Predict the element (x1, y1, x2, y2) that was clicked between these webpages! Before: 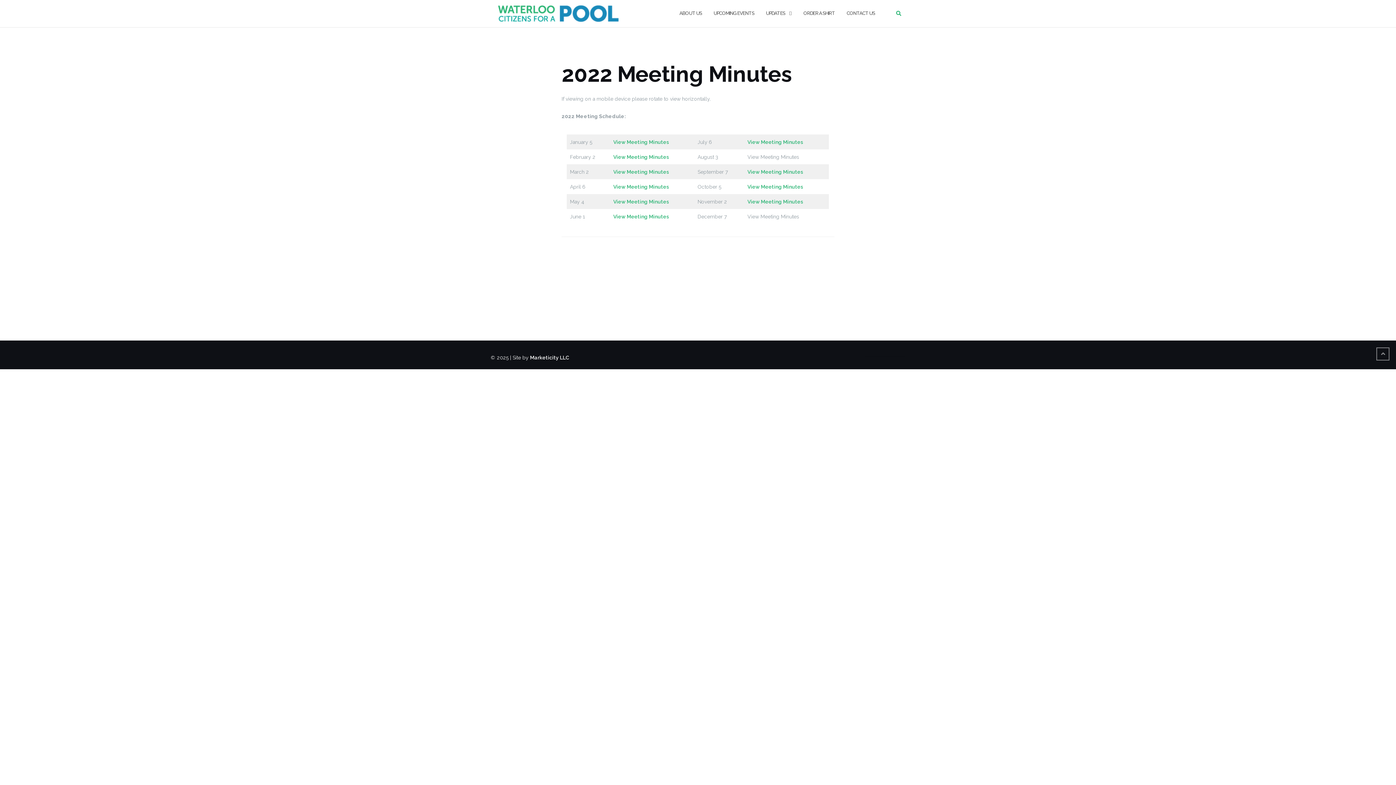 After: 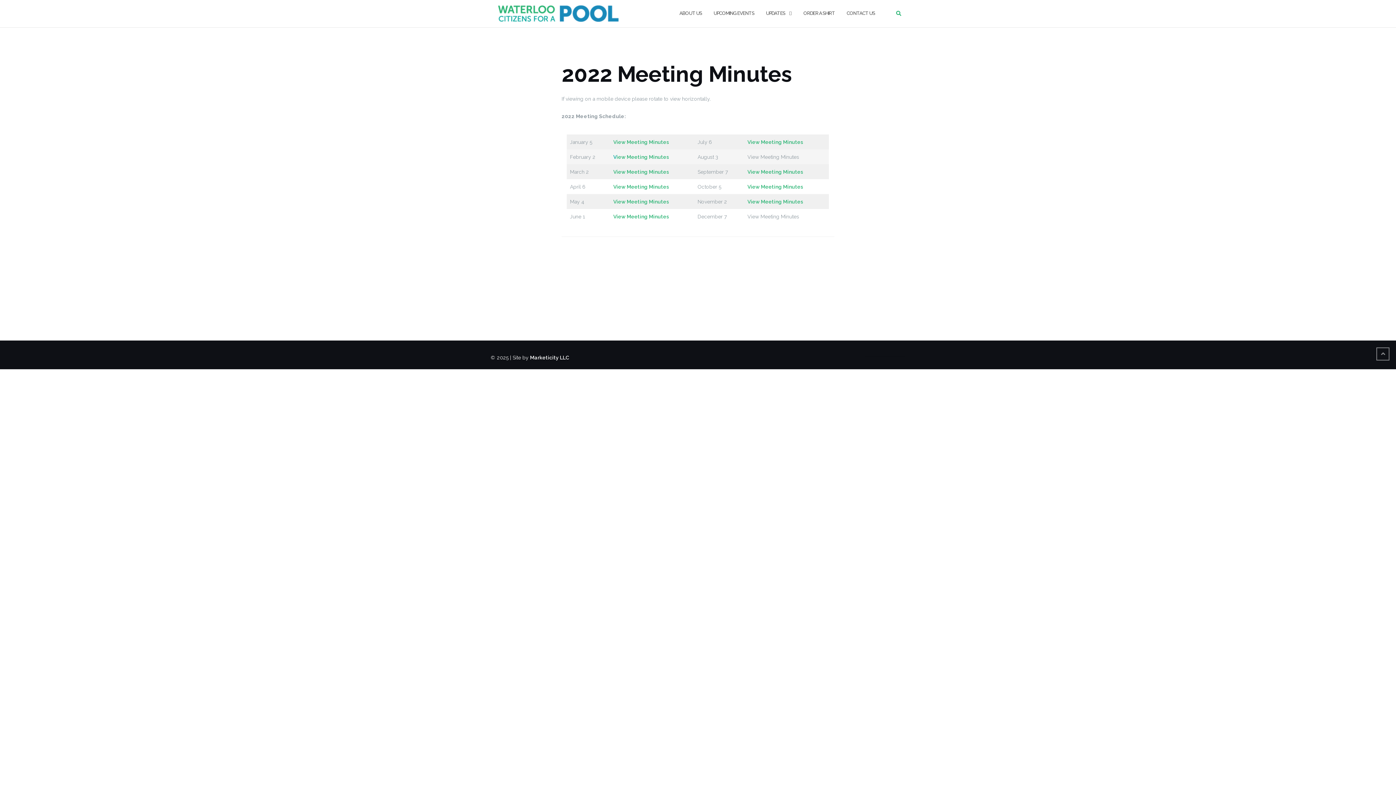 Action: label: V bbox: (613, 154, 616, 160)